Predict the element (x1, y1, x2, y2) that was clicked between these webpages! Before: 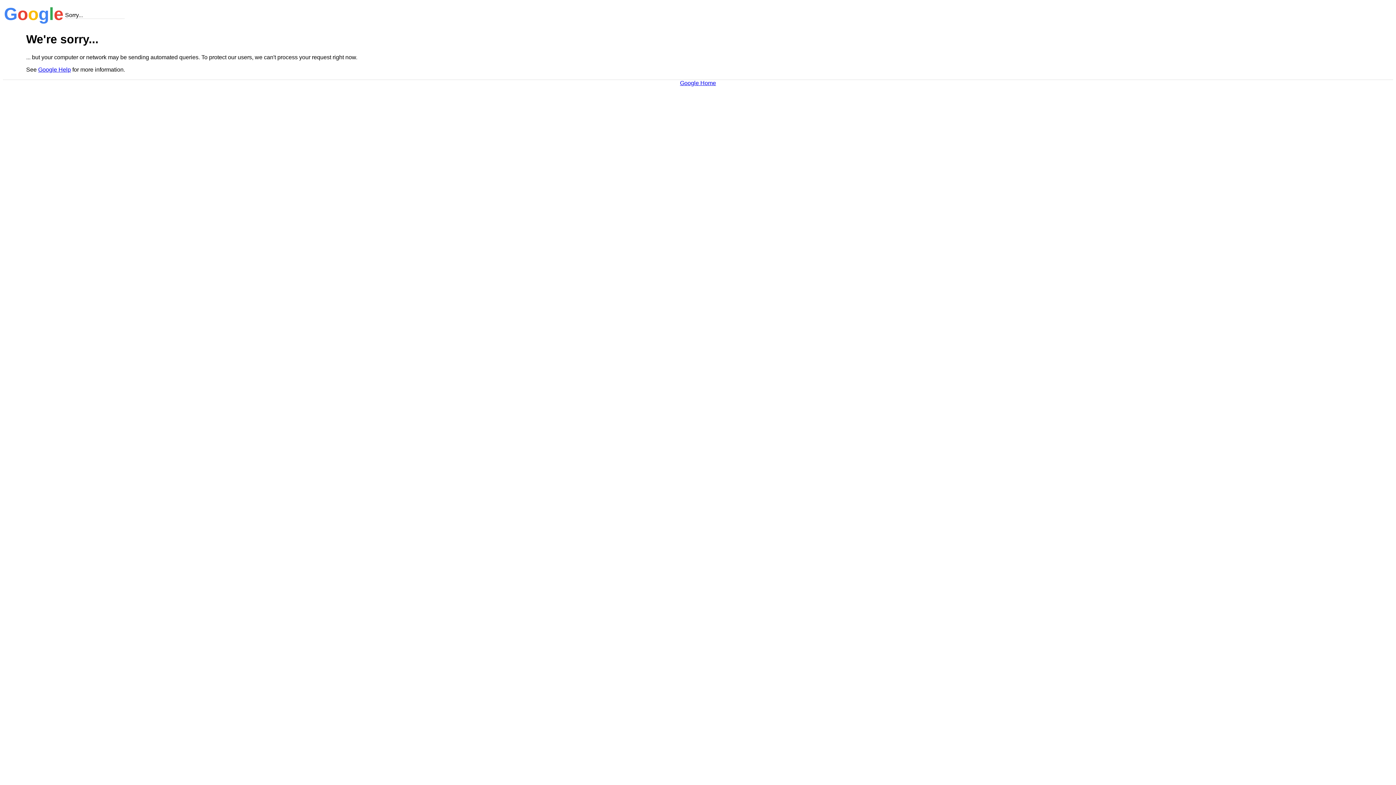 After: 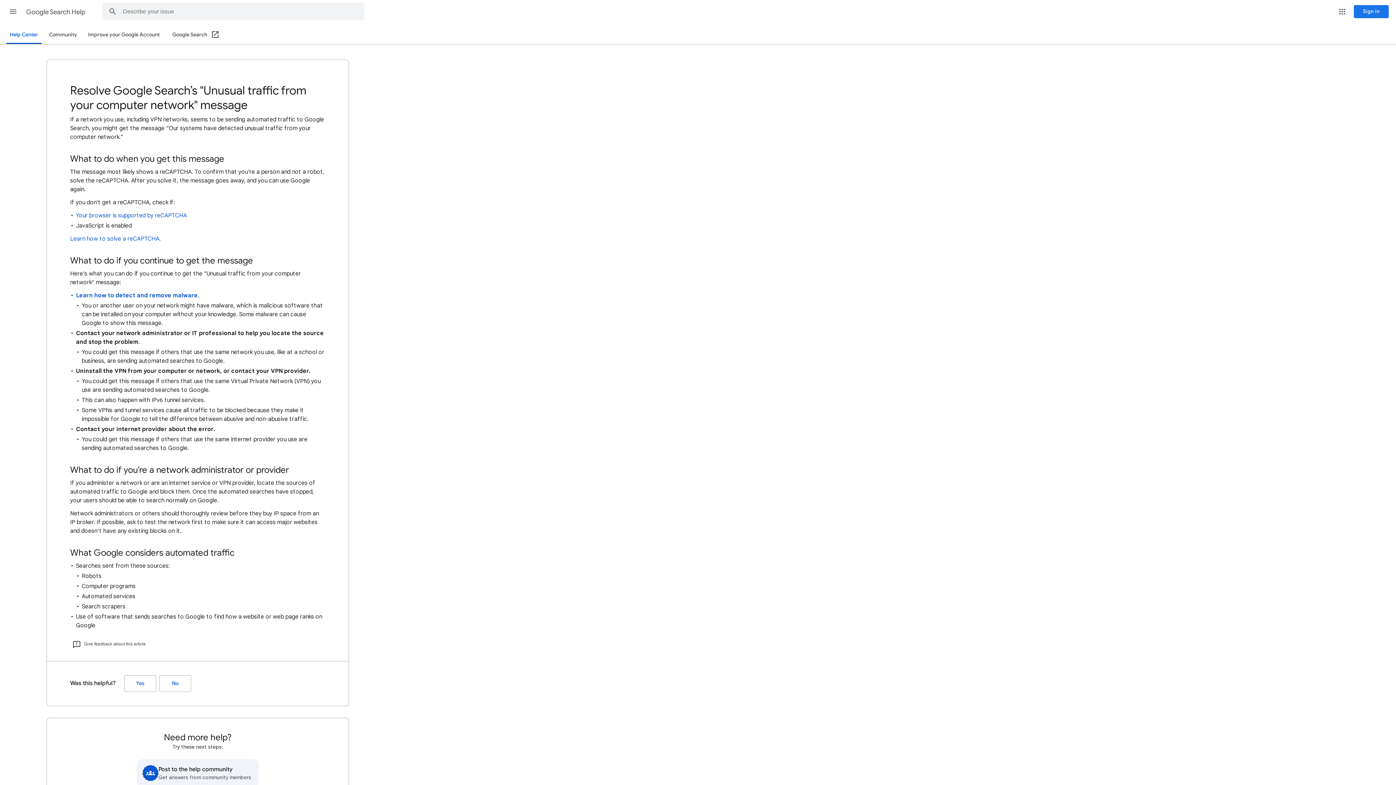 Action: bbox: (38, 66, 70, 72) label: Google Help